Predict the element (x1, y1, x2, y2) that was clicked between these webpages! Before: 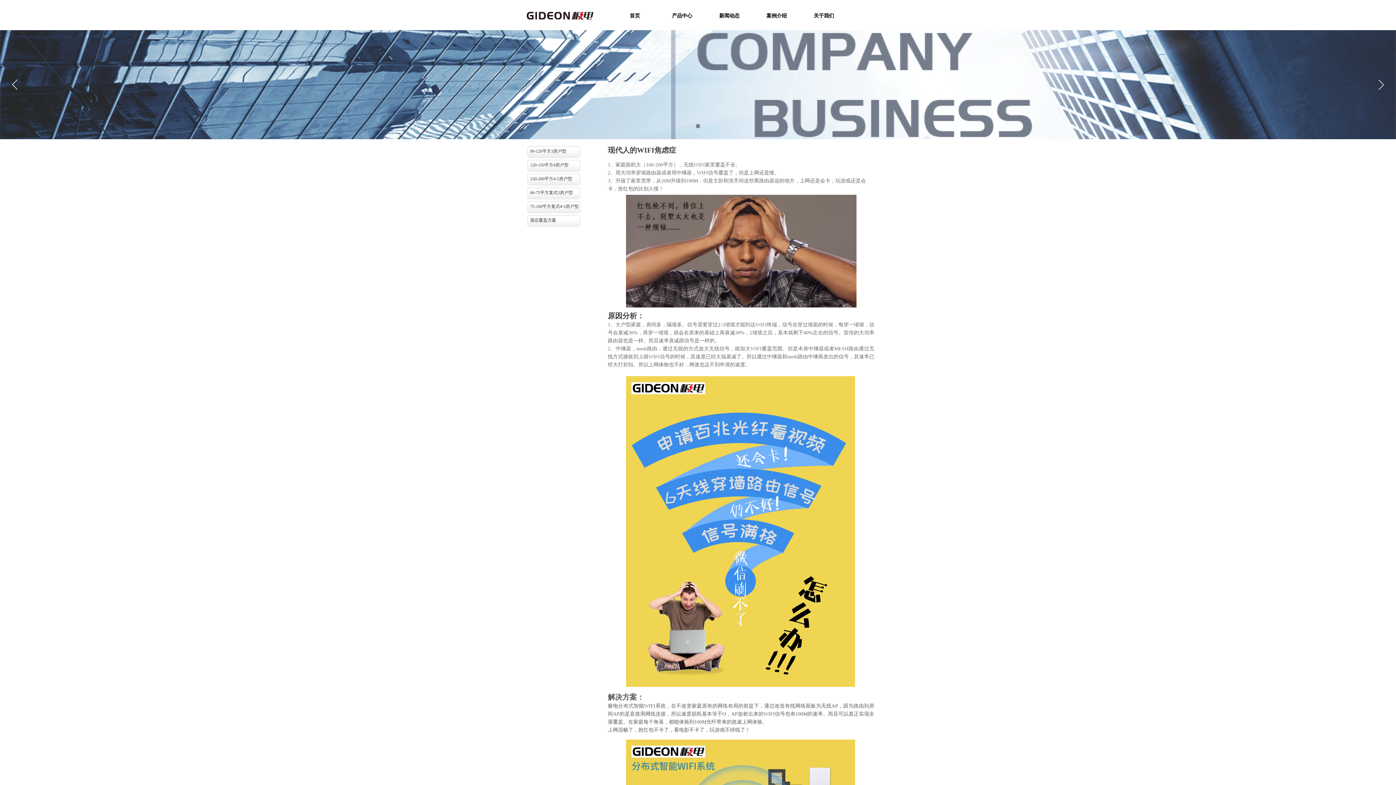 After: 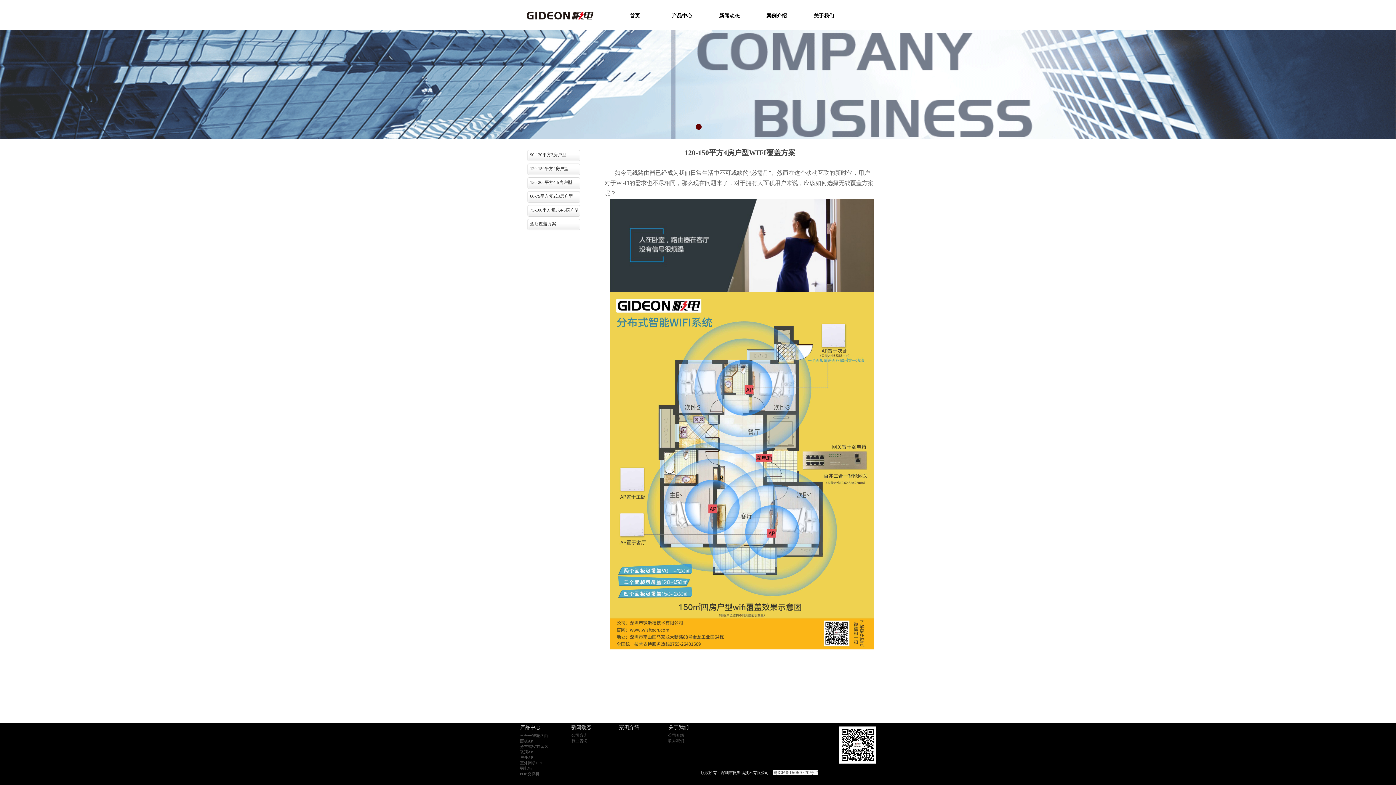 Action: label: 120-150平方4房户型 bbox: (530, 159, 579, 170)